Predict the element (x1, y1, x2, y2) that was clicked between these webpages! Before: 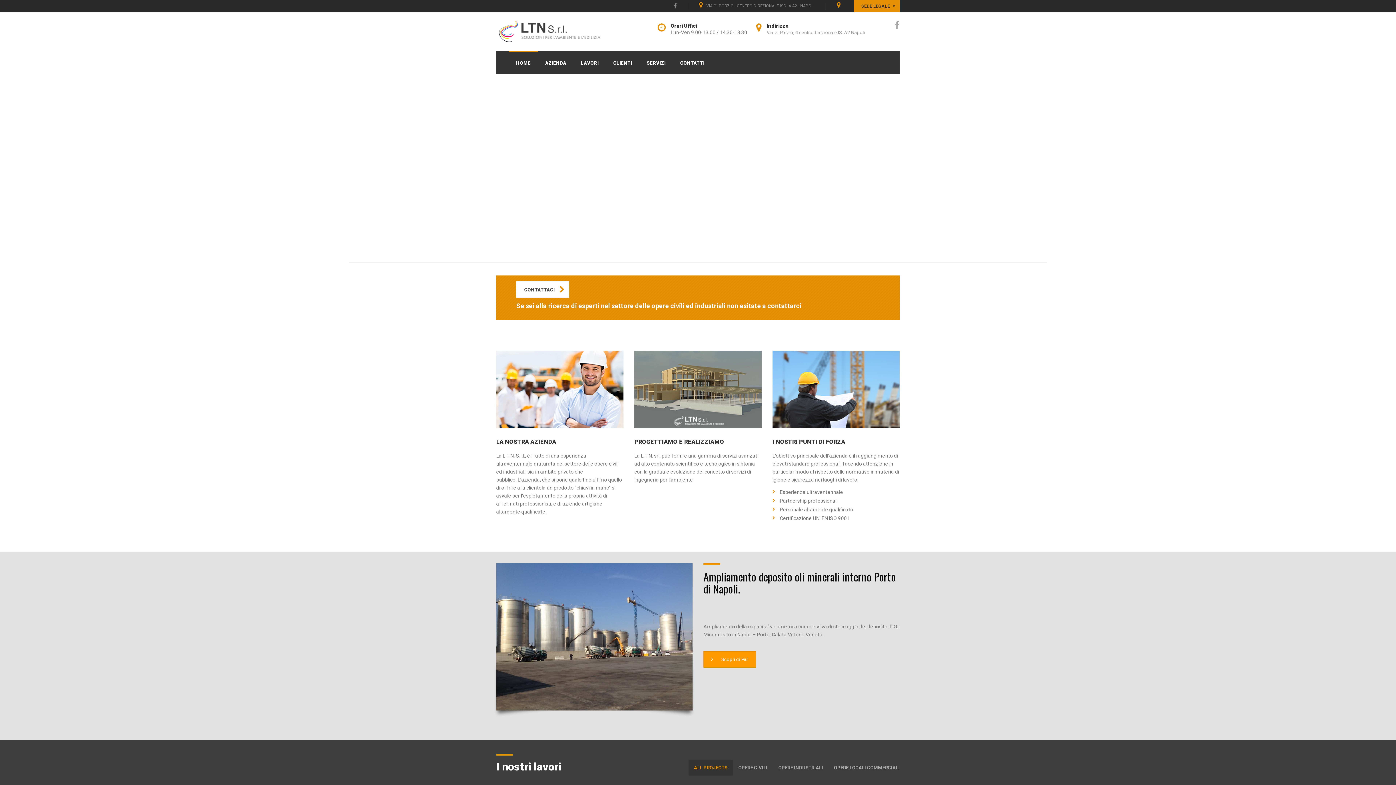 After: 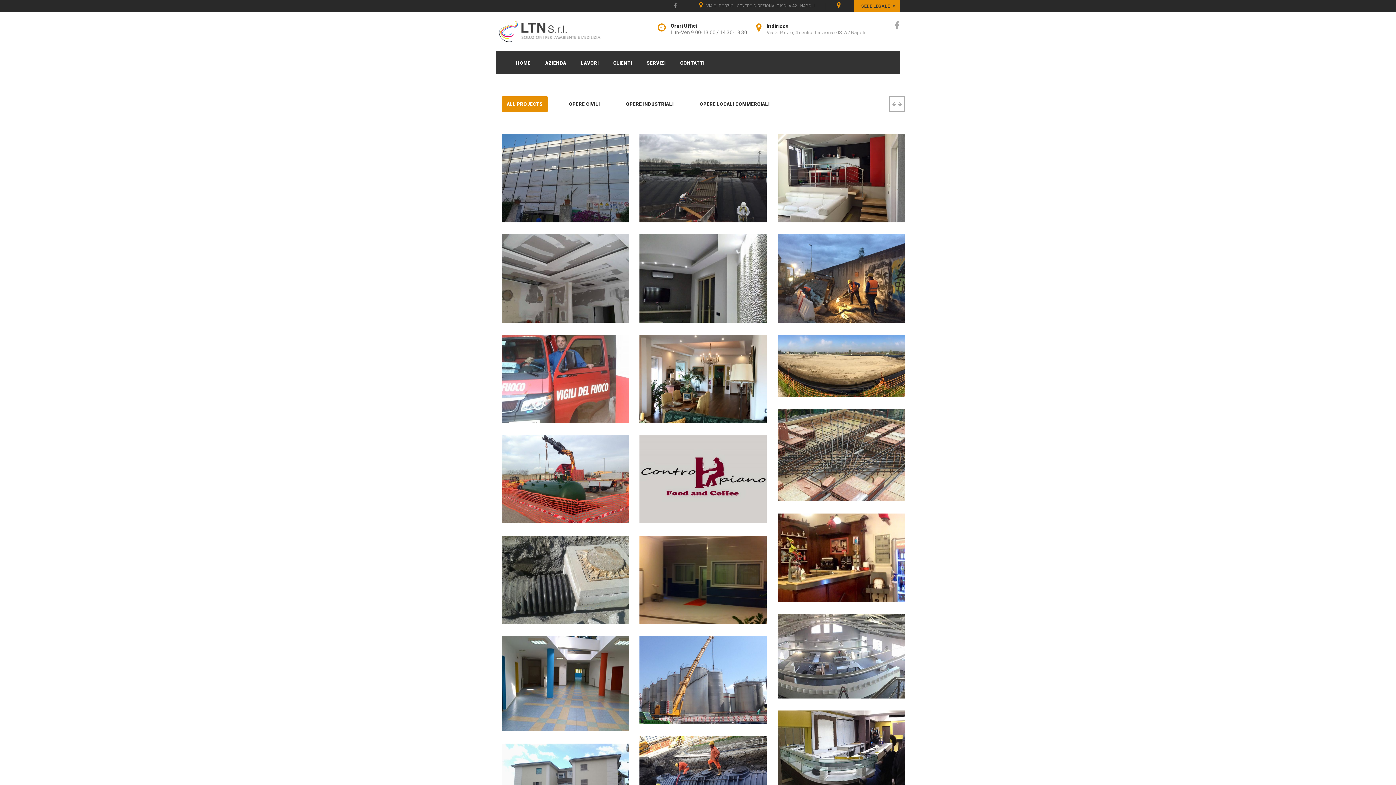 Action: bbox: (573, 50, 606, 74) label: LAVORI